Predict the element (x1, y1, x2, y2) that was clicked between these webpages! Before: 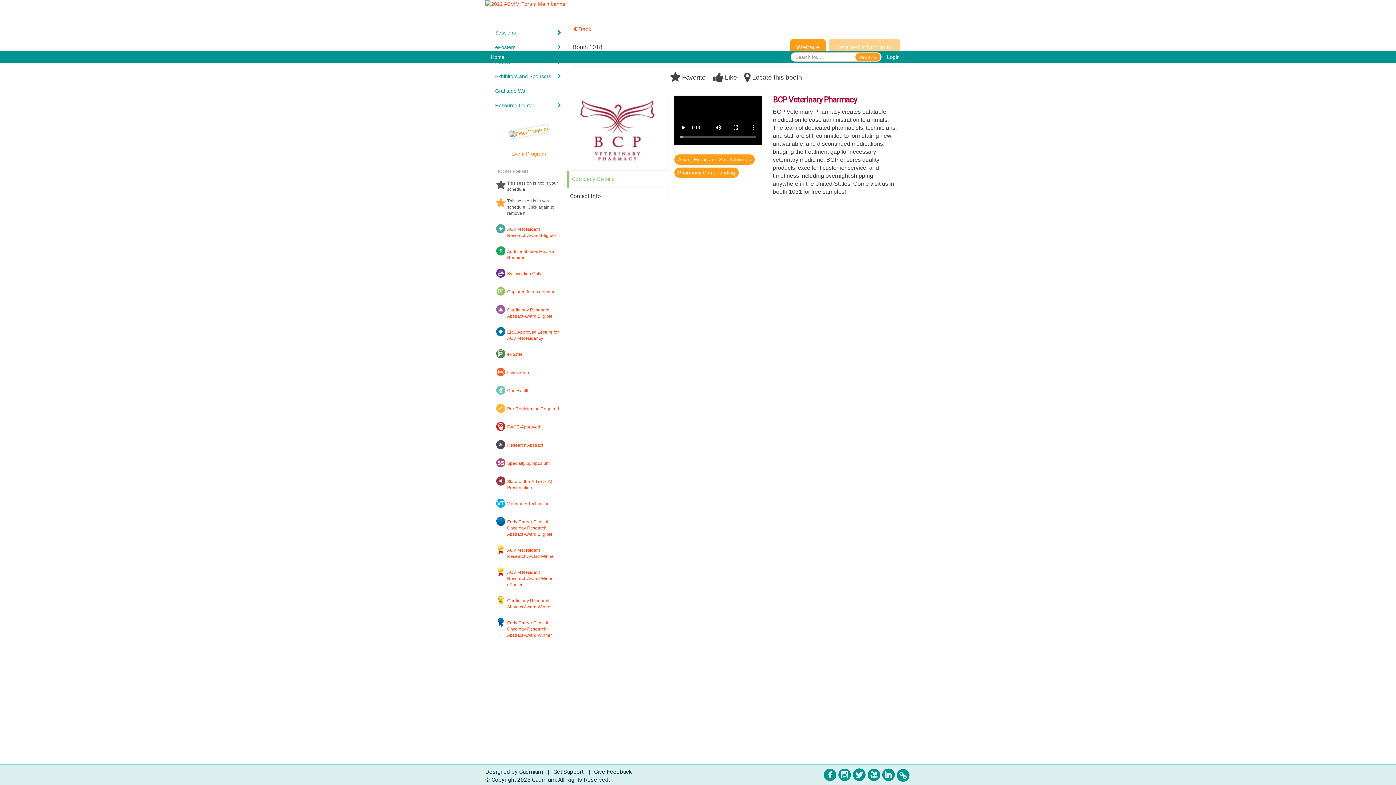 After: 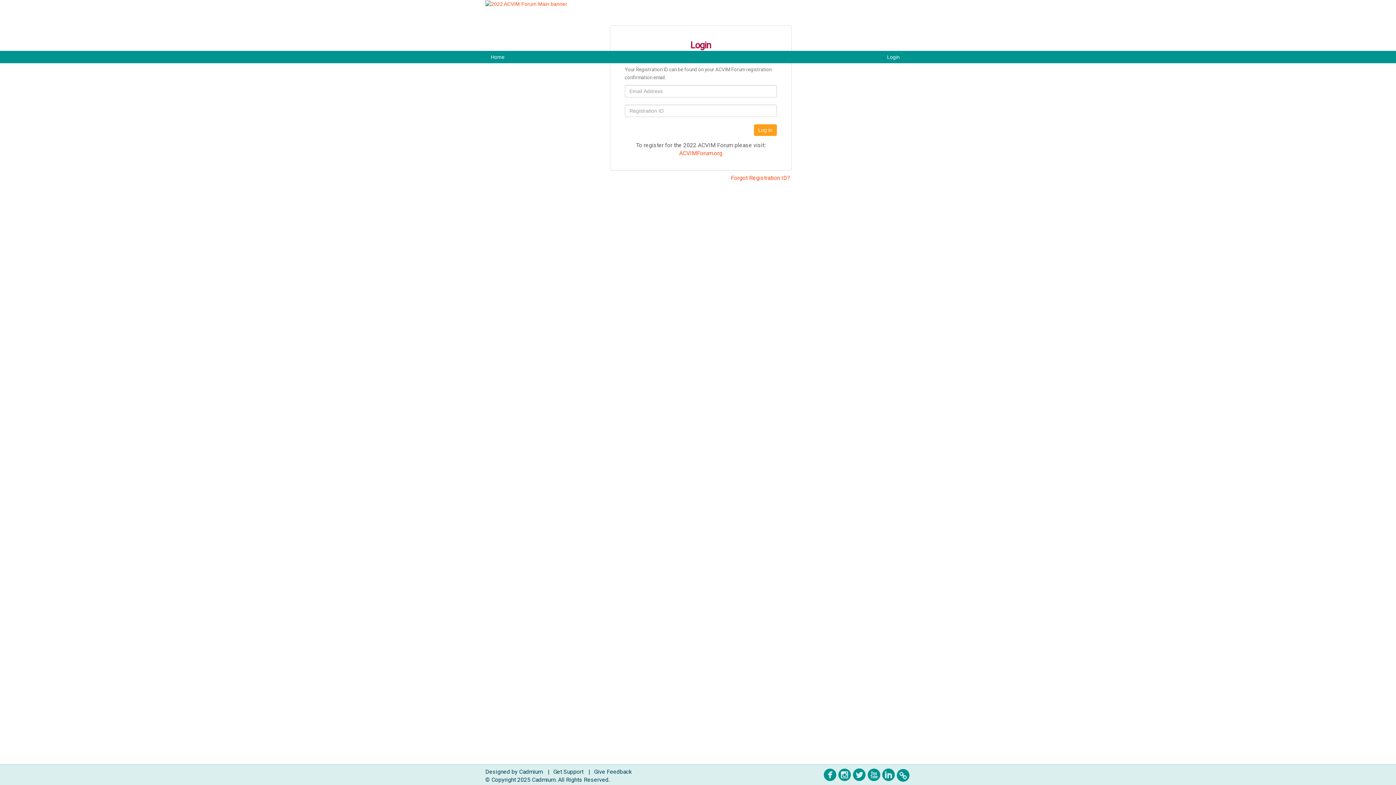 Action: label: Request Information bbox: (829, 39, 900, 55)